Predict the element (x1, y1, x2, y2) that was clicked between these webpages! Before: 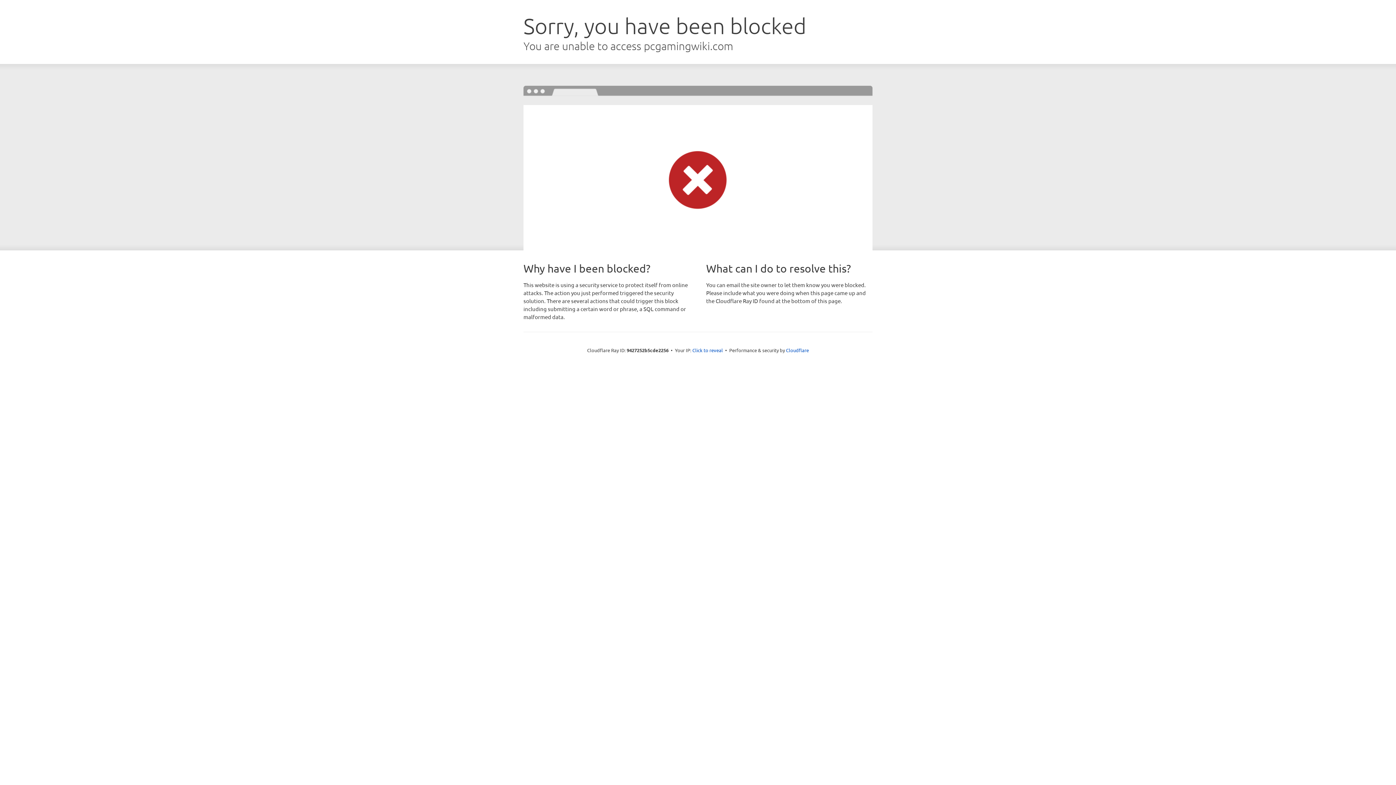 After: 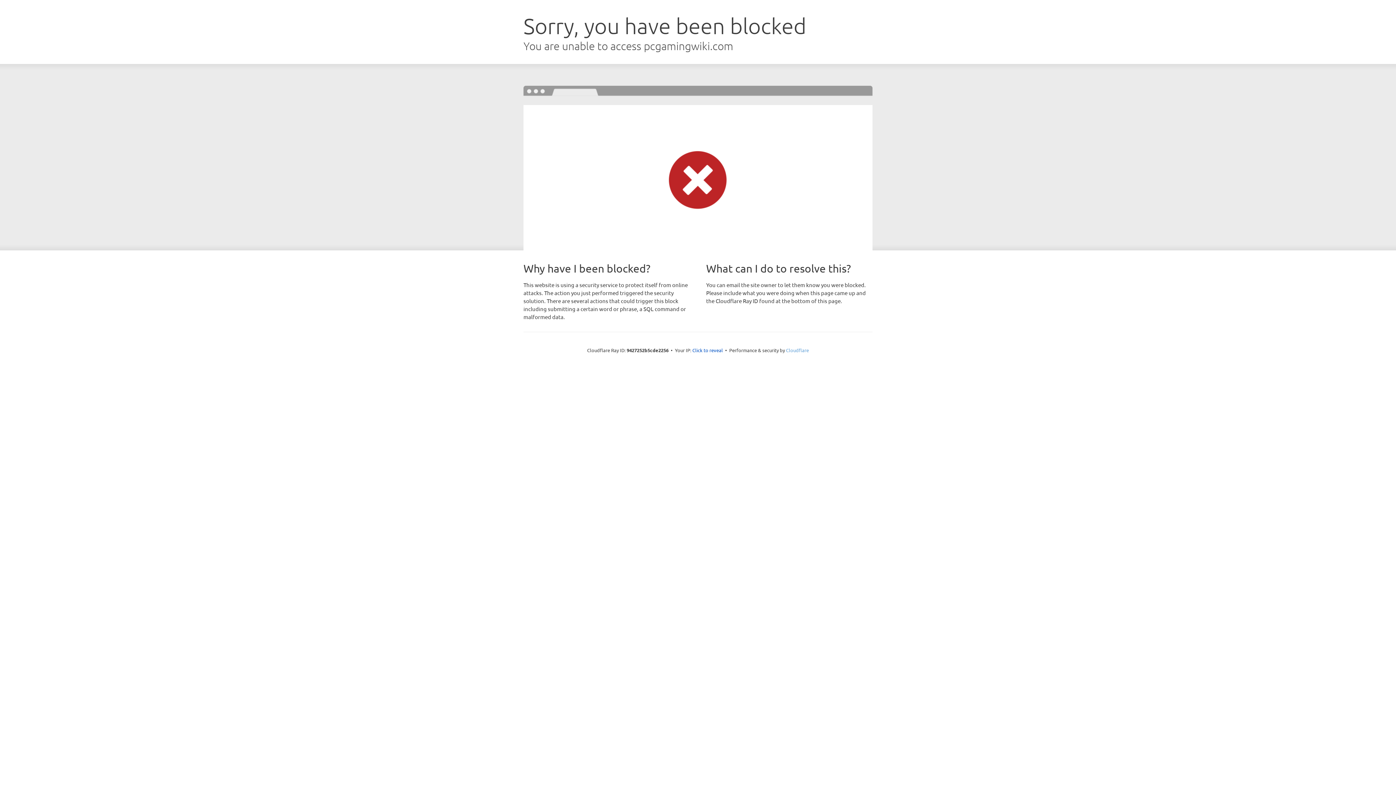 Action: bbox: (786, 347, 809, 353) label: Cloudflare